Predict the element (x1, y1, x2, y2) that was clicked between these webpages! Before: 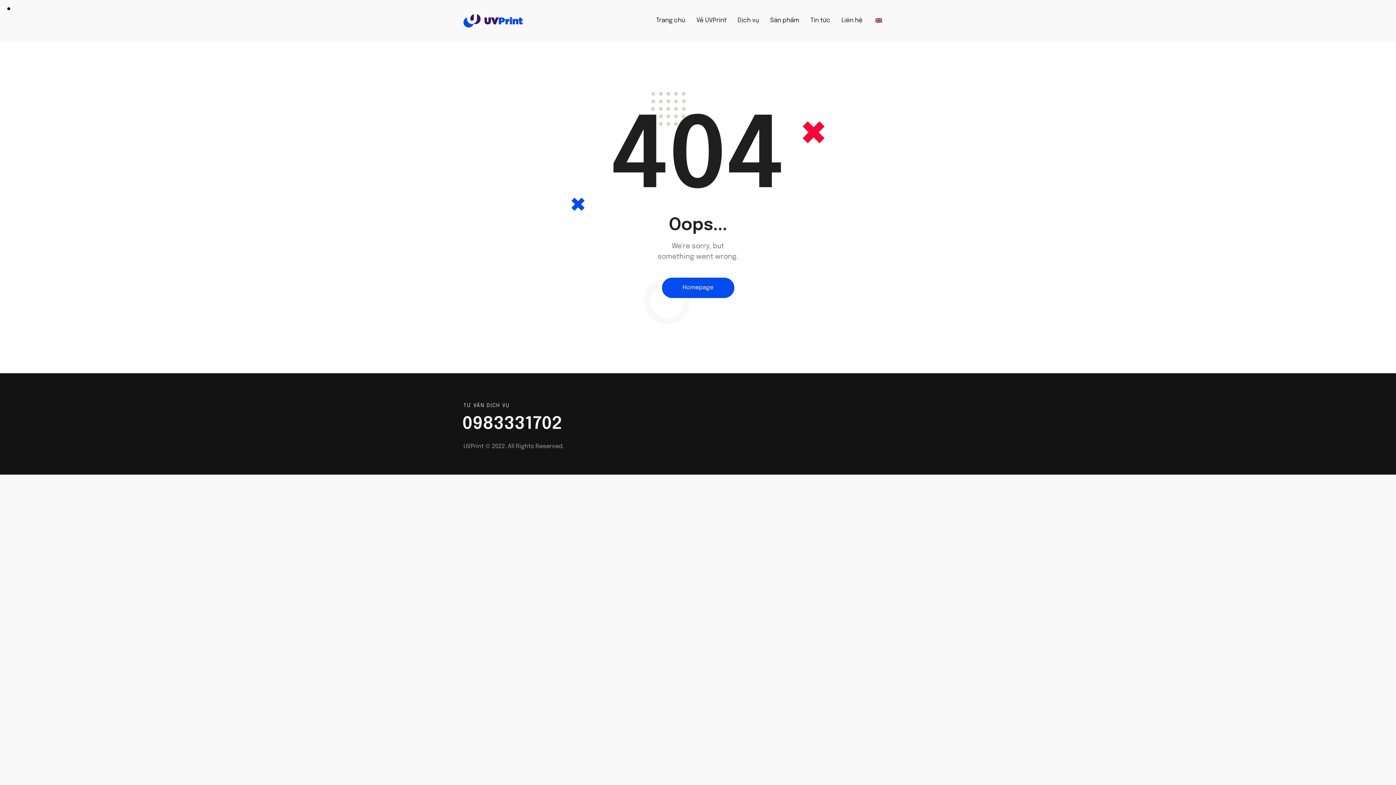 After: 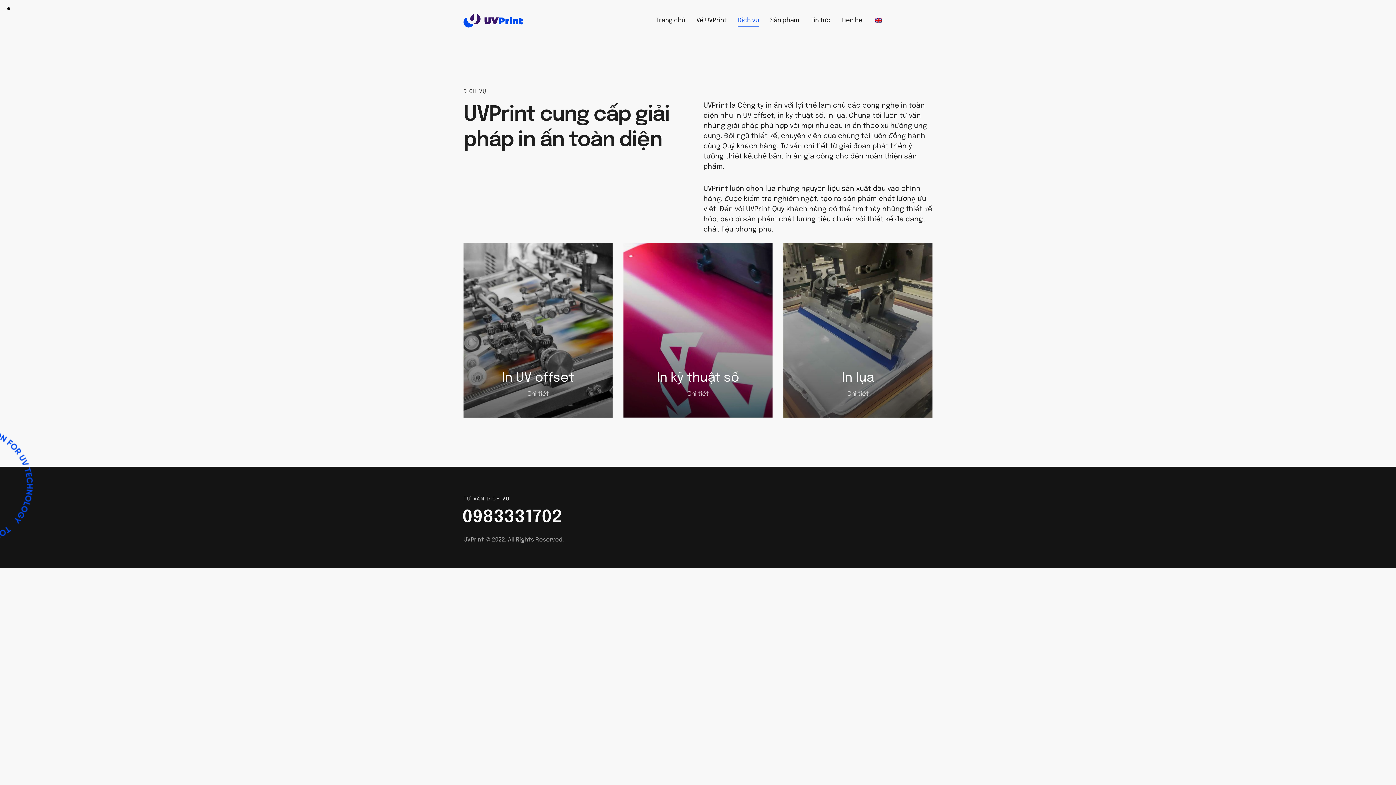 Action: bbox: (732, 10, 764, 31) label: Dịch vụ